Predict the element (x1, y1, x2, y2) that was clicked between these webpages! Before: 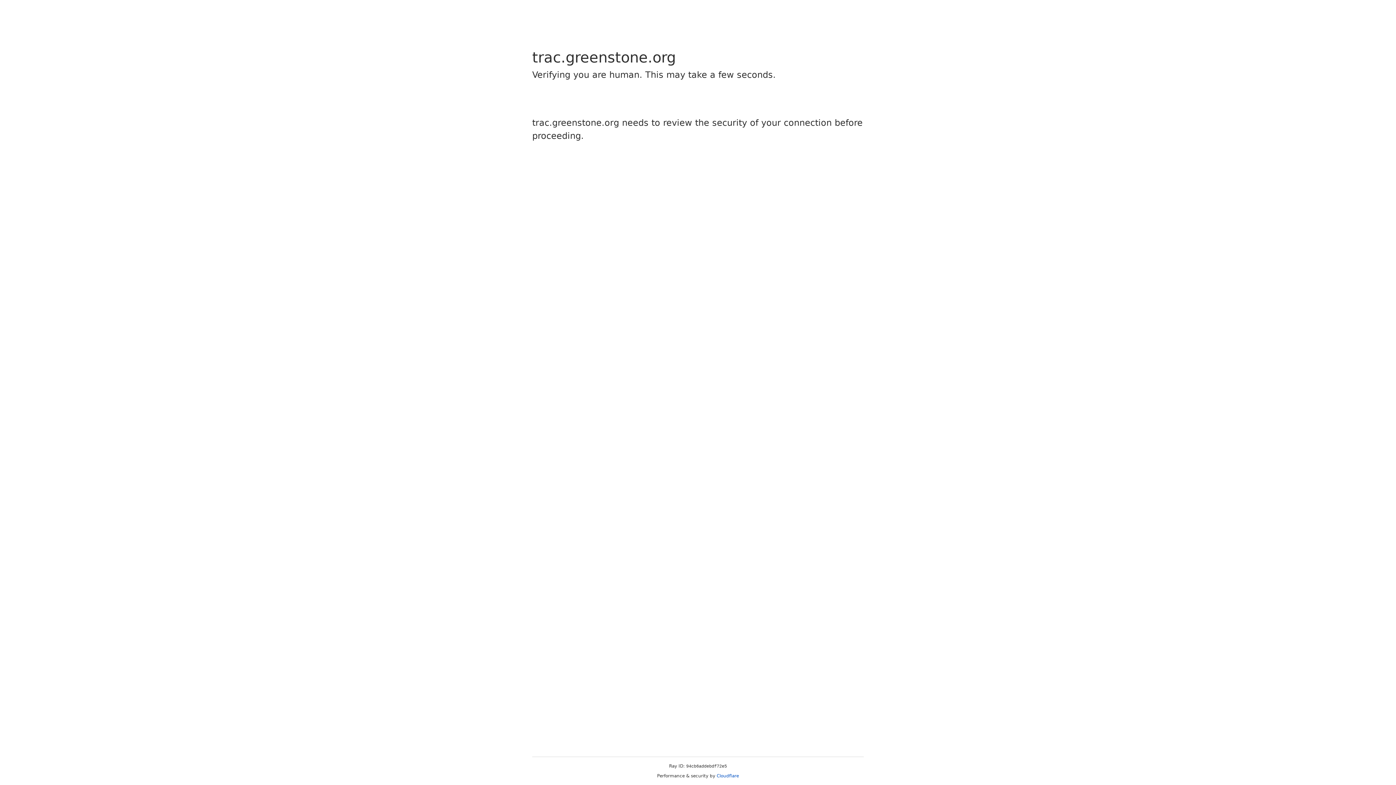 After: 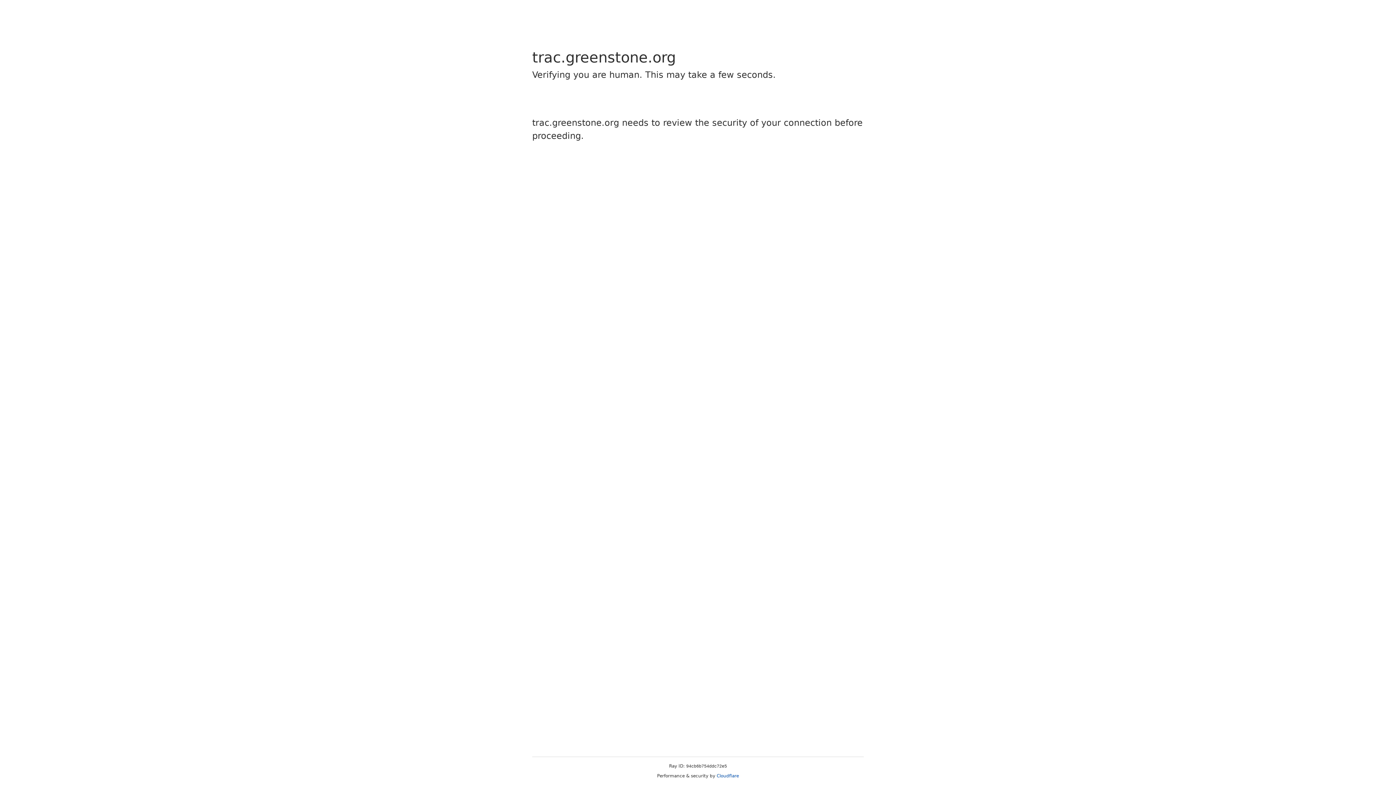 Action: bbox: (716, 773, 739, 778) label: Cloudflare